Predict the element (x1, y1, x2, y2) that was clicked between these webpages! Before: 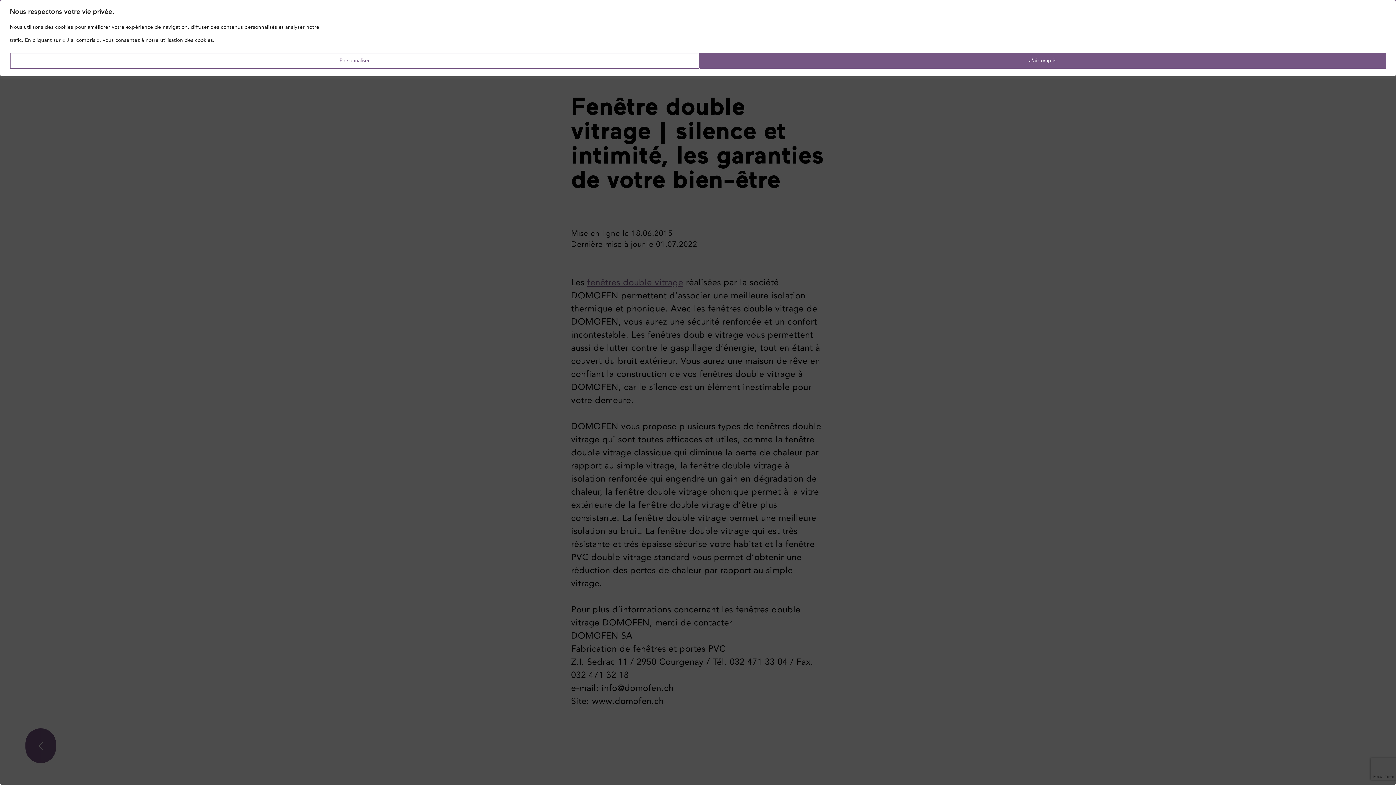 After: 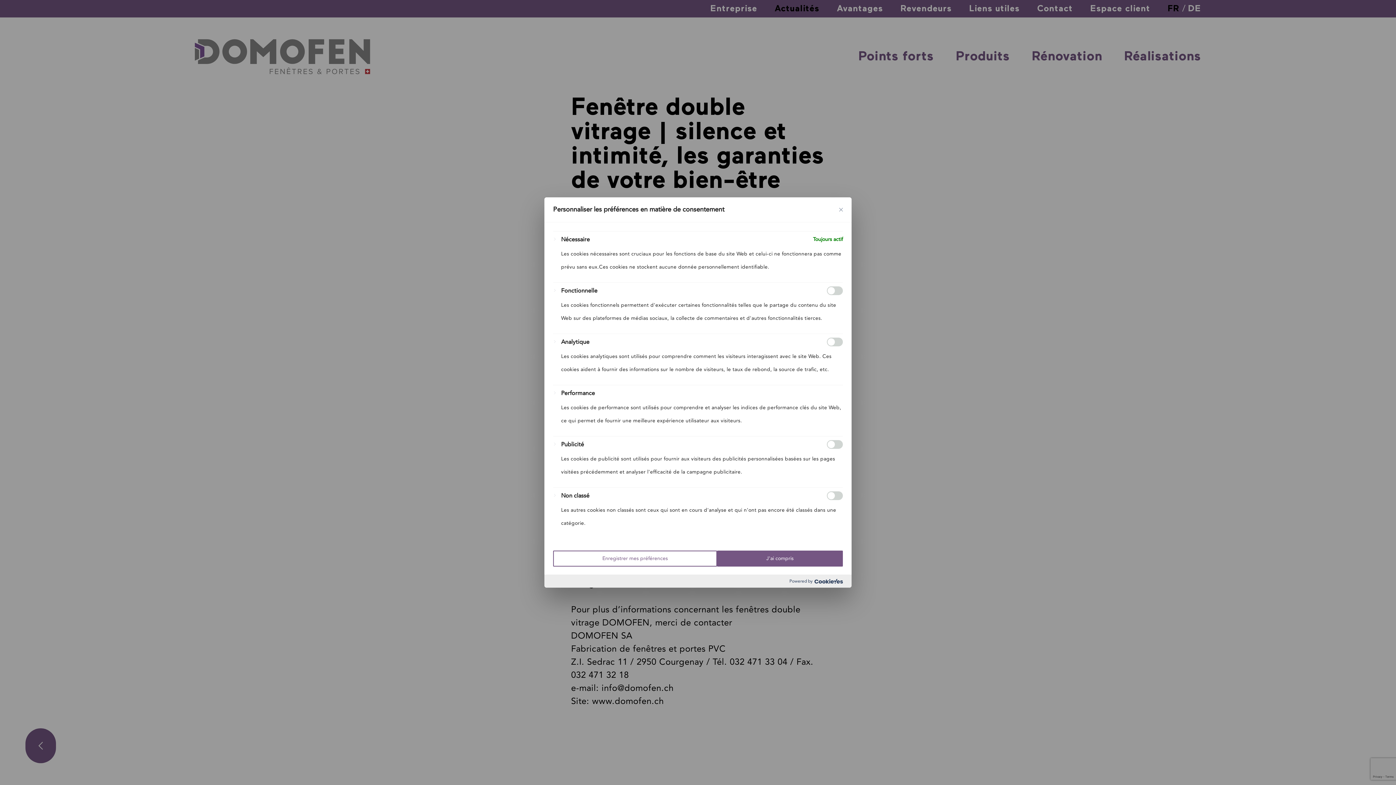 Action: bbox: (9, 52, 699, 68) label: Personnaliser